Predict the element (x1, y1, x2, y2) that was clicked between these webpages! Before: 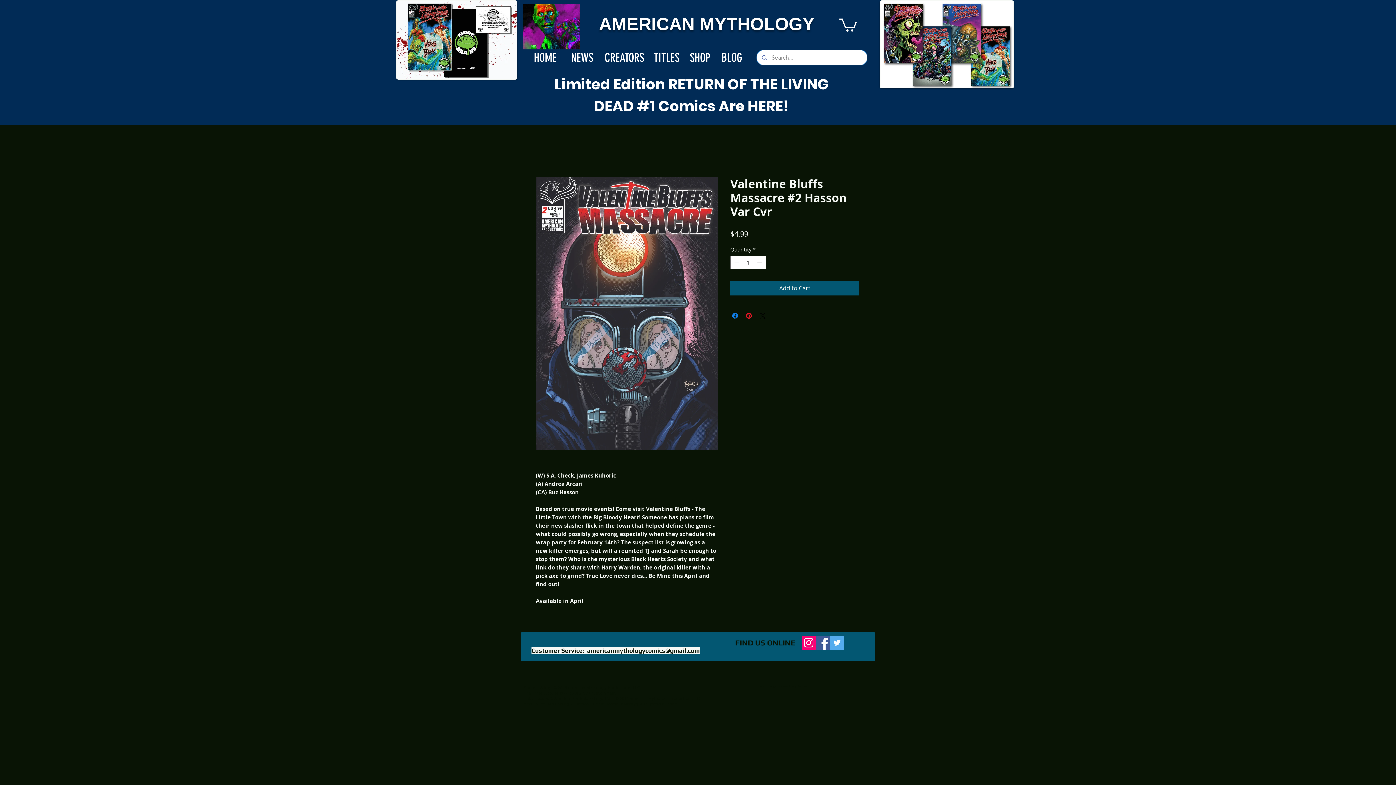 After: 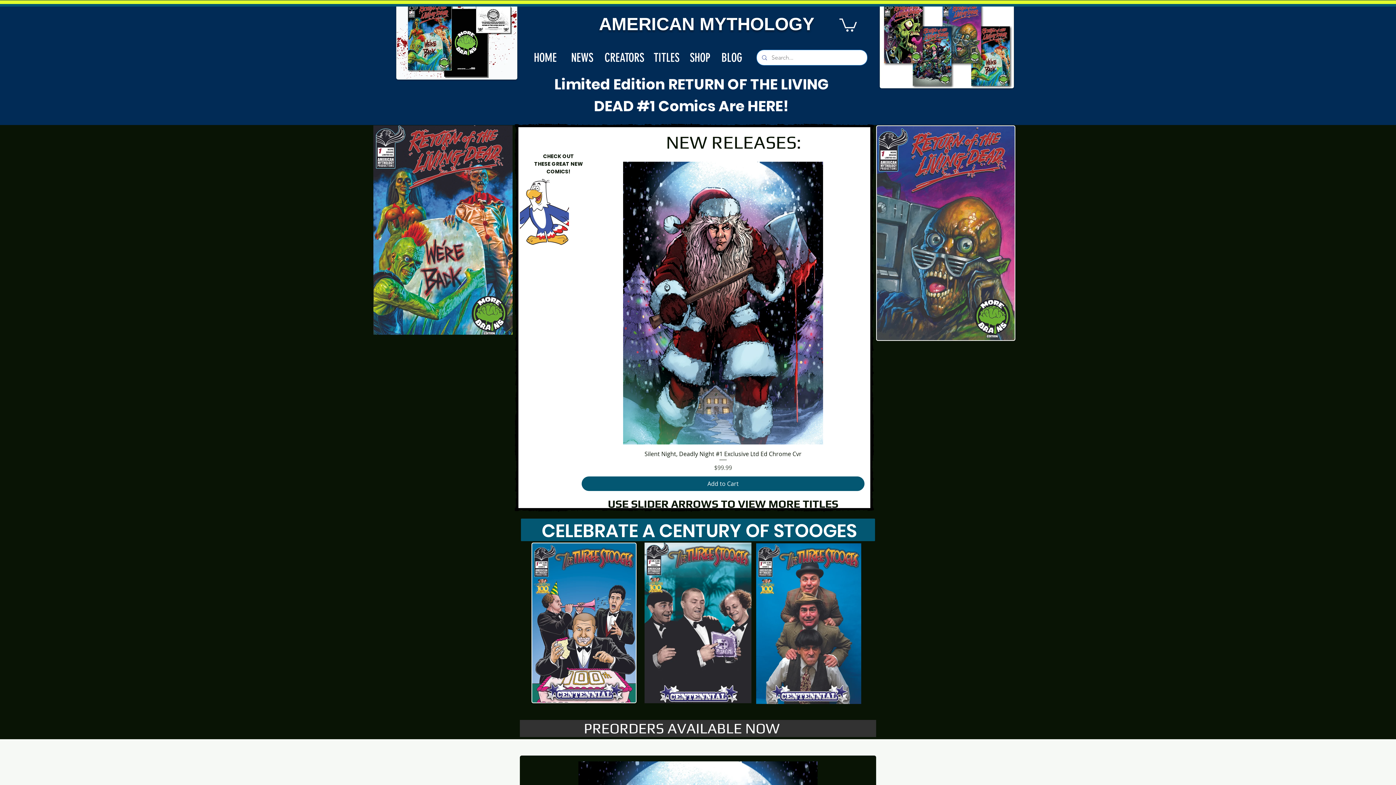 Action: label: HOME bbox: (526, 47, 564, 68)